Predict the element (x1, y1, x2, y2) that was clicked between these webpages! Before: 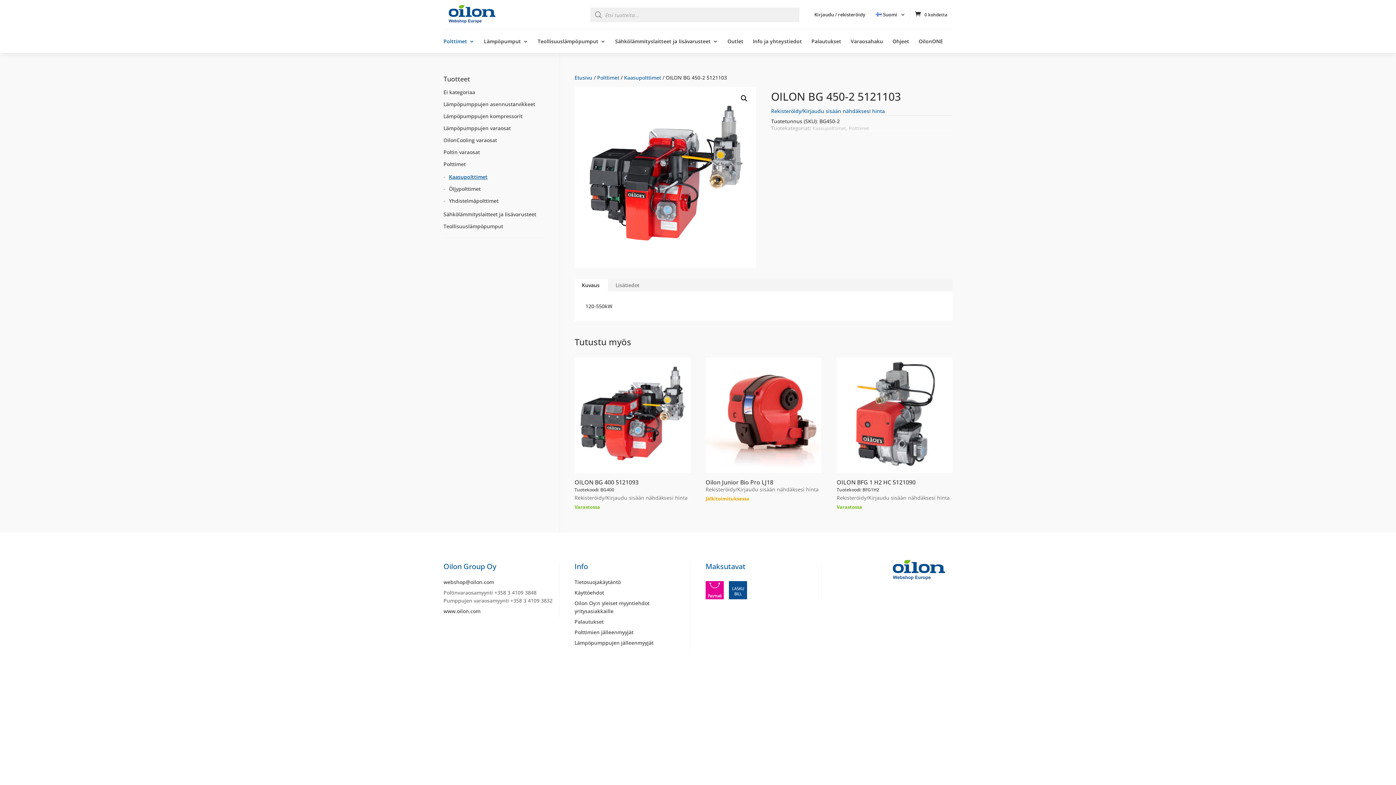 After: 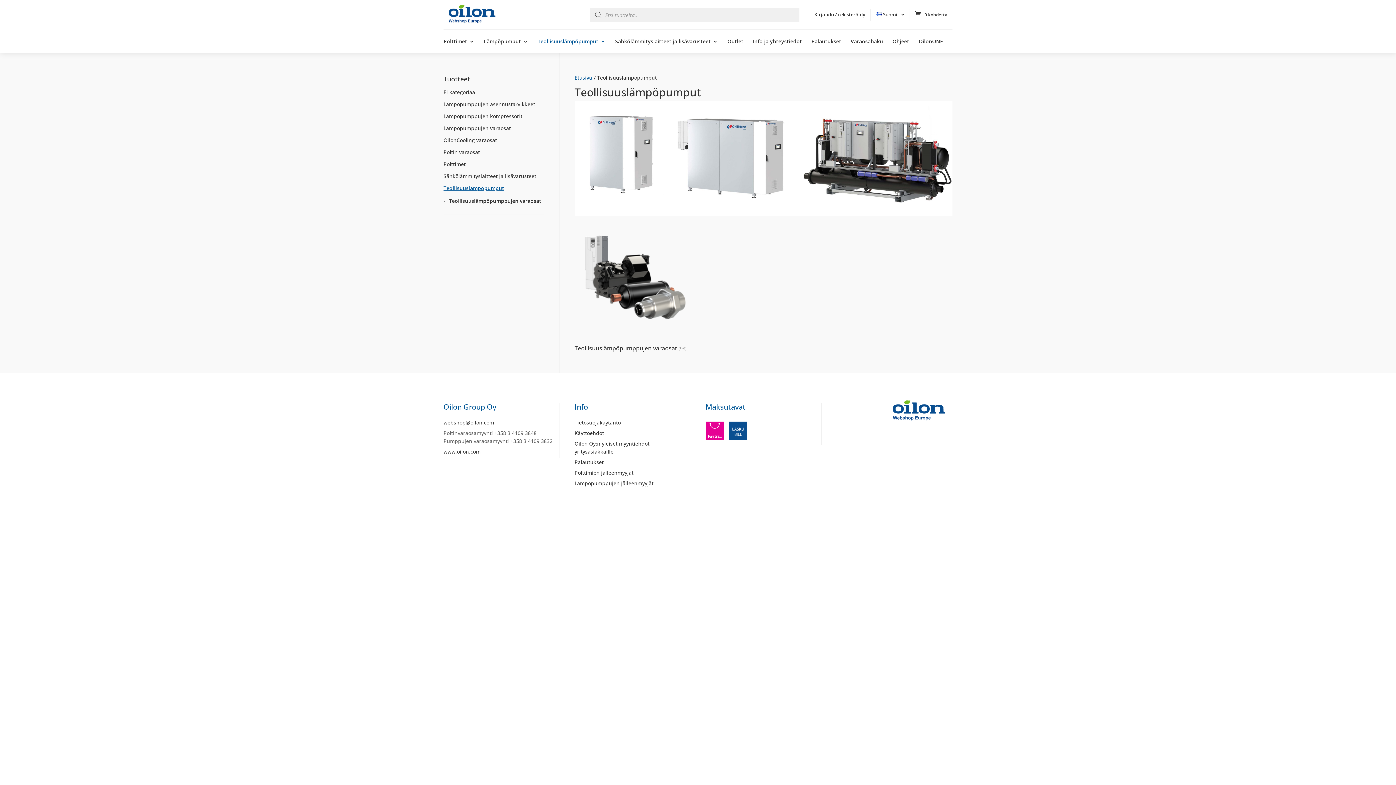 Action: bbox: (537, 38, 605, 52) label: Teollisuuslämpöpumput